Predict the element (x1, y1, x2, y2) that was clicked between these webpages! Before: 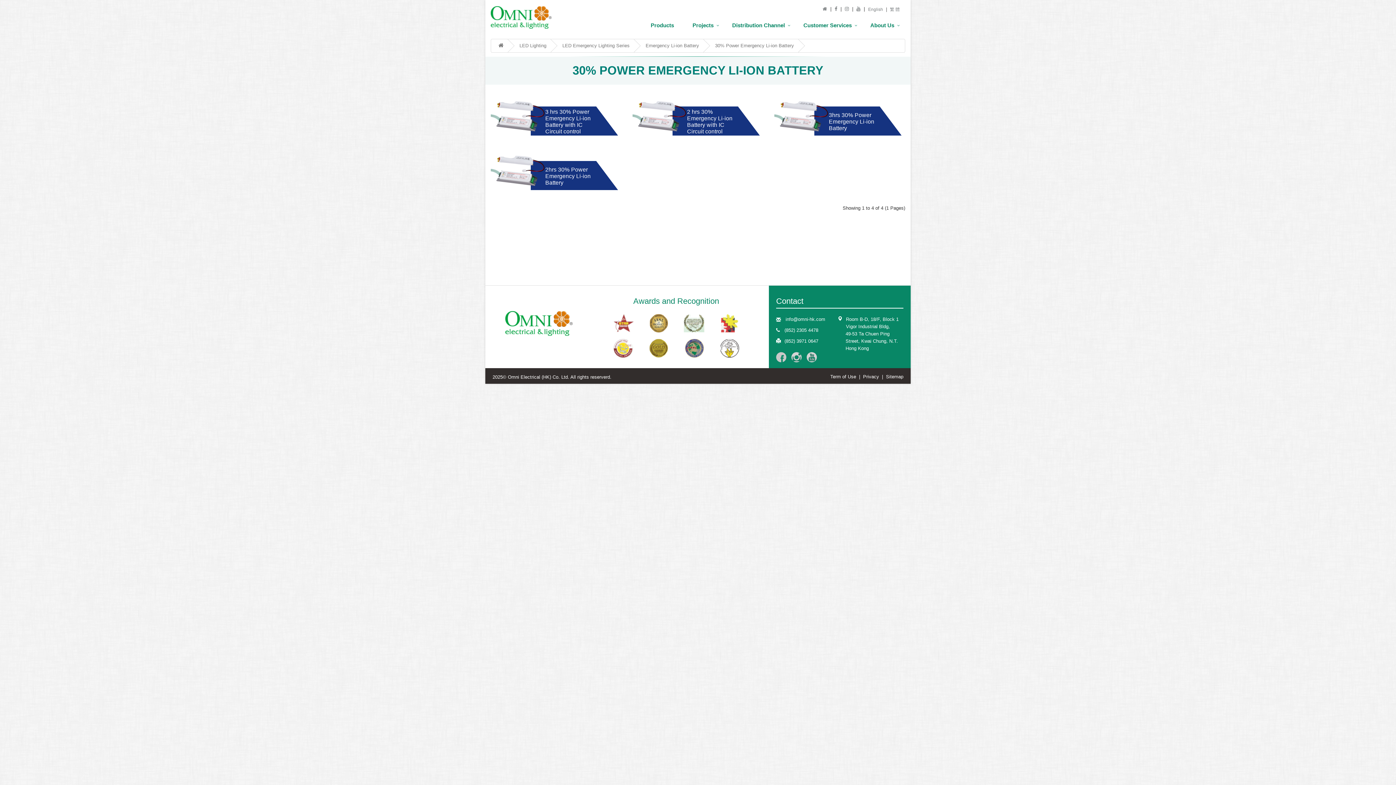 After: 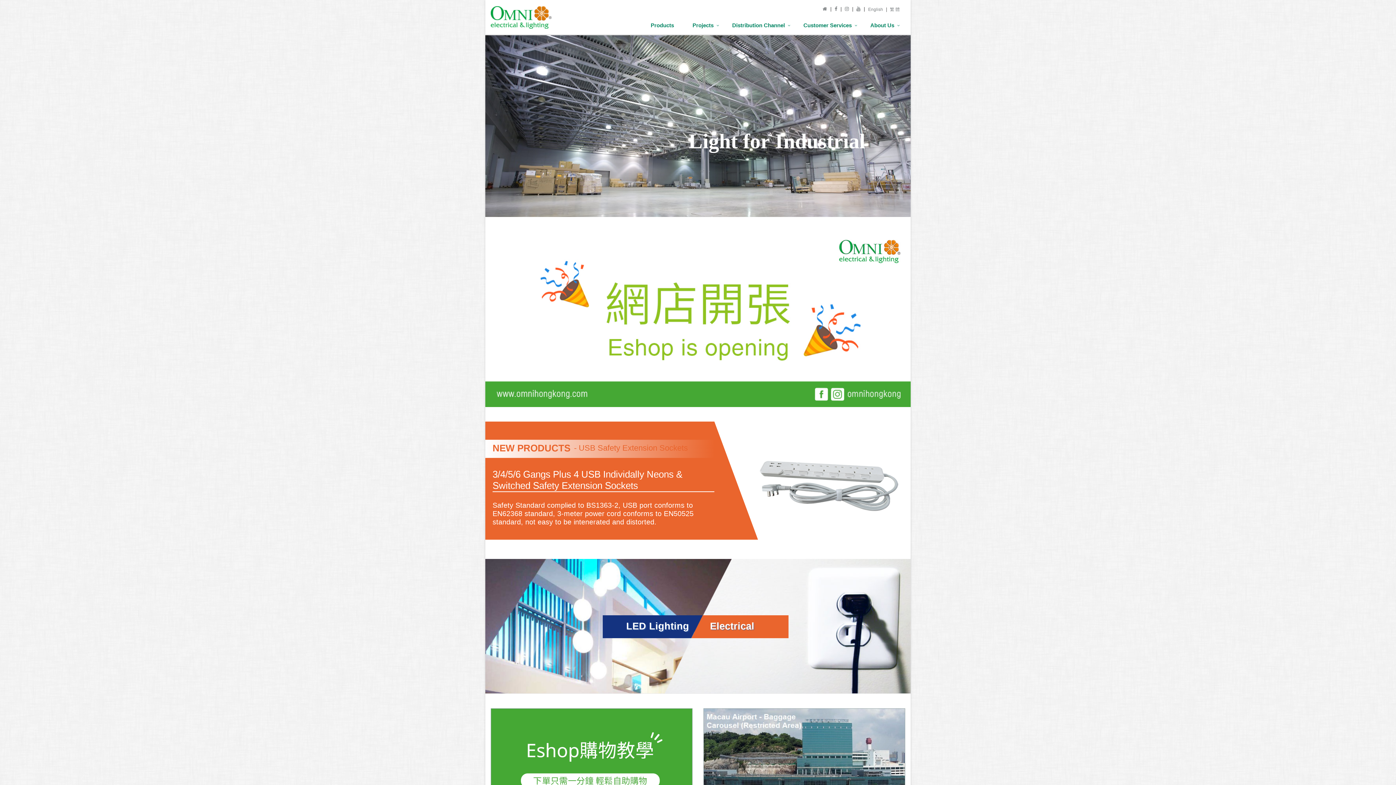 Action: bbox: (485, 6, 557, 35)